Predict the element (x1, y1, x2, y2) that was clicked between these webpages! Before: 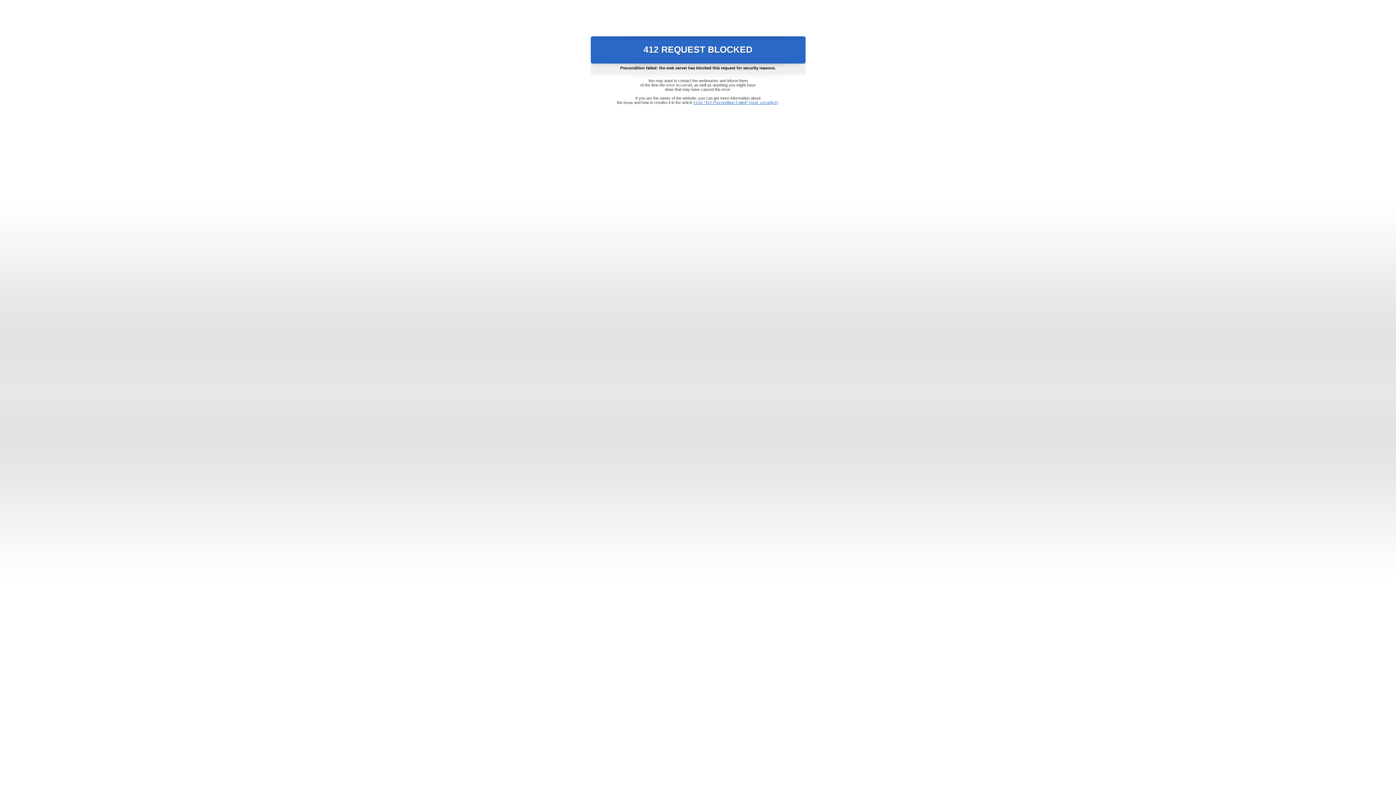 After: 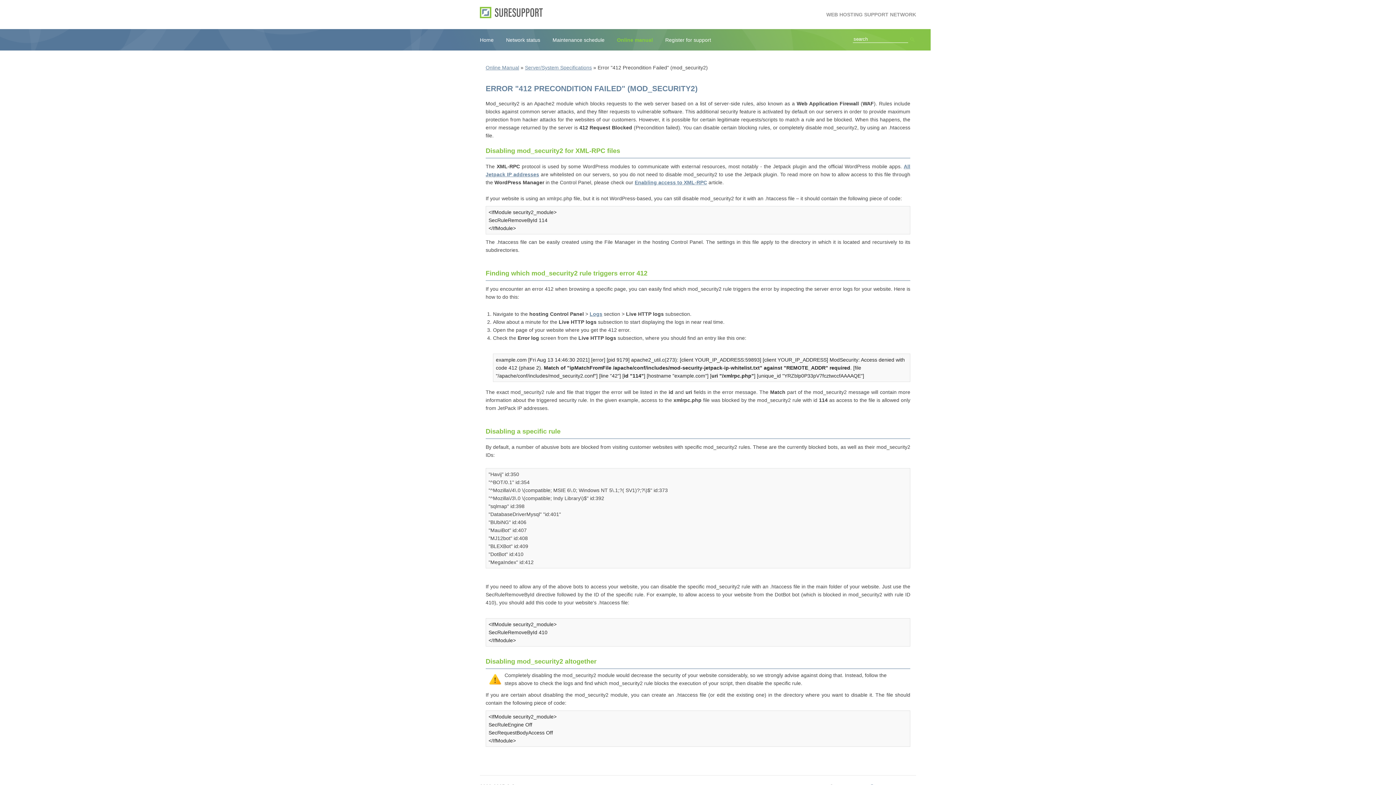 Action: bbox: (693, 100, 778, 104) label: Error "412 Precondition Failed" (mod_security2)